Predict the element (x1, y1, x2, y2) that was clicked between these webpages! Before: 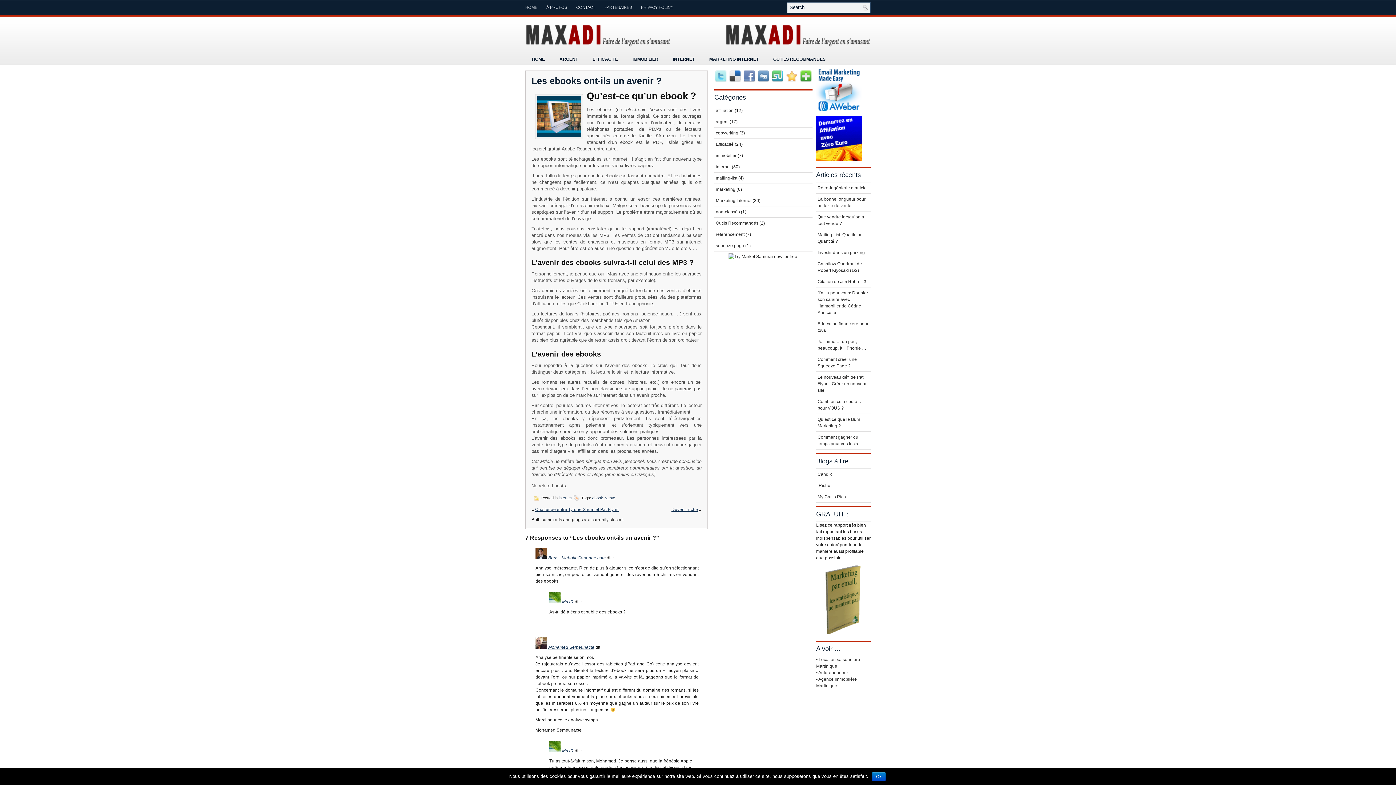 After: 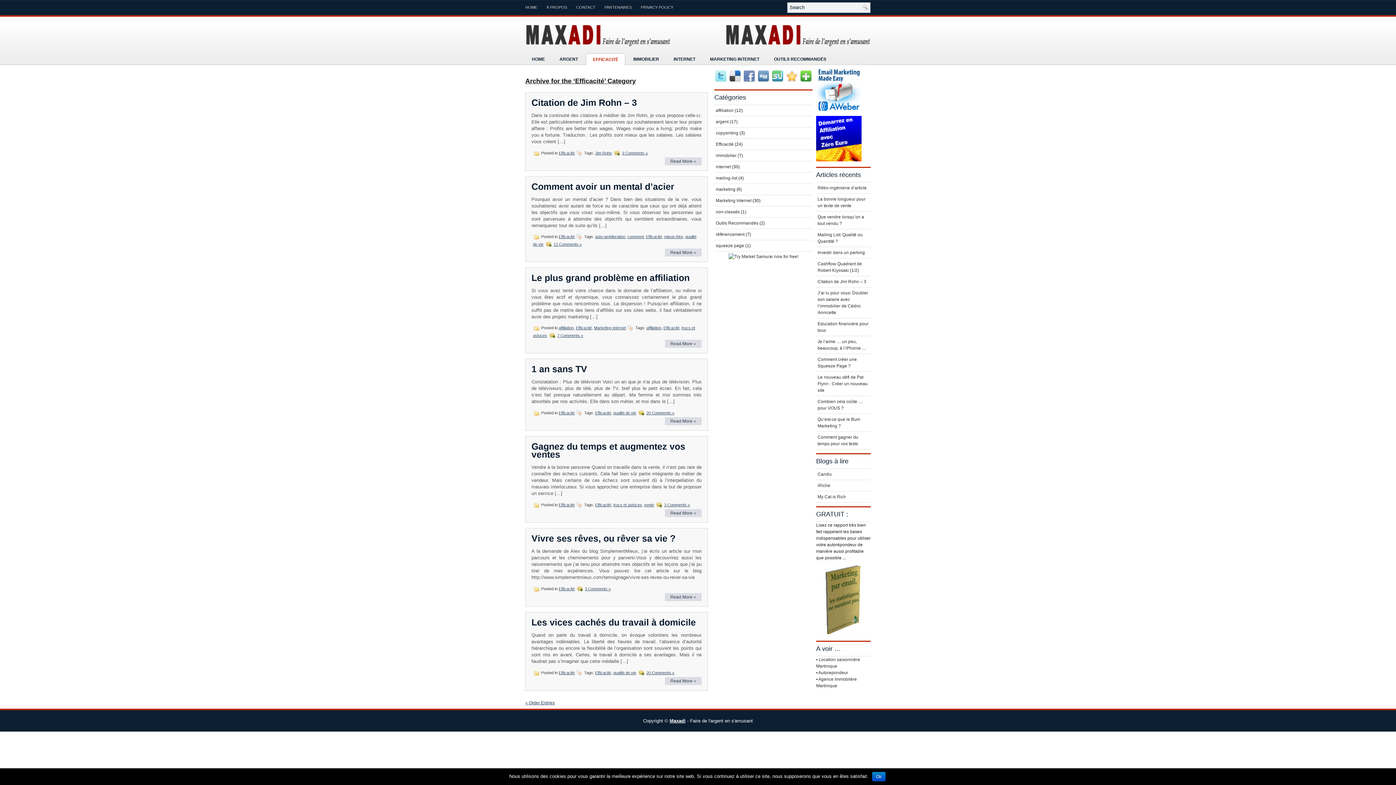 Action: label: Efficacité bbox: (716, 141, 733, 146)